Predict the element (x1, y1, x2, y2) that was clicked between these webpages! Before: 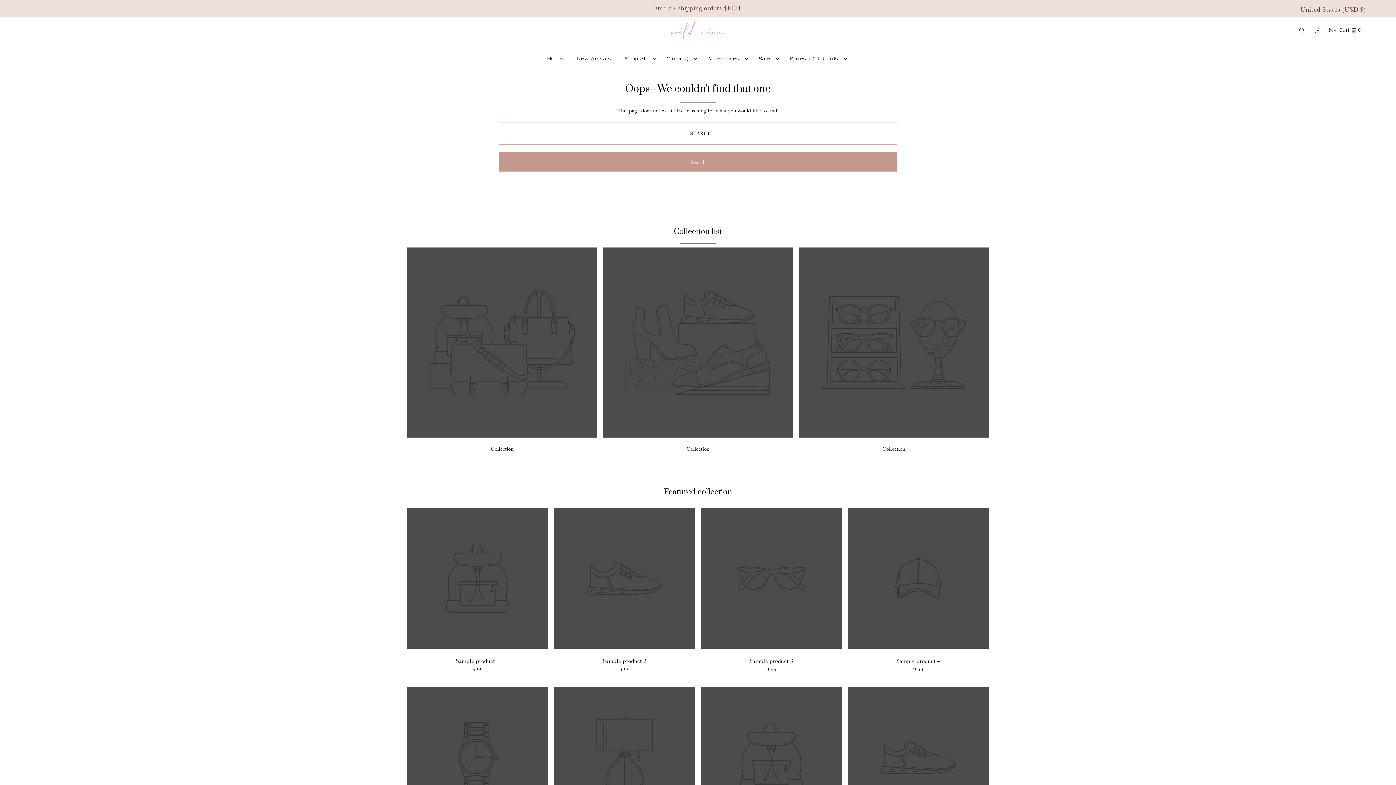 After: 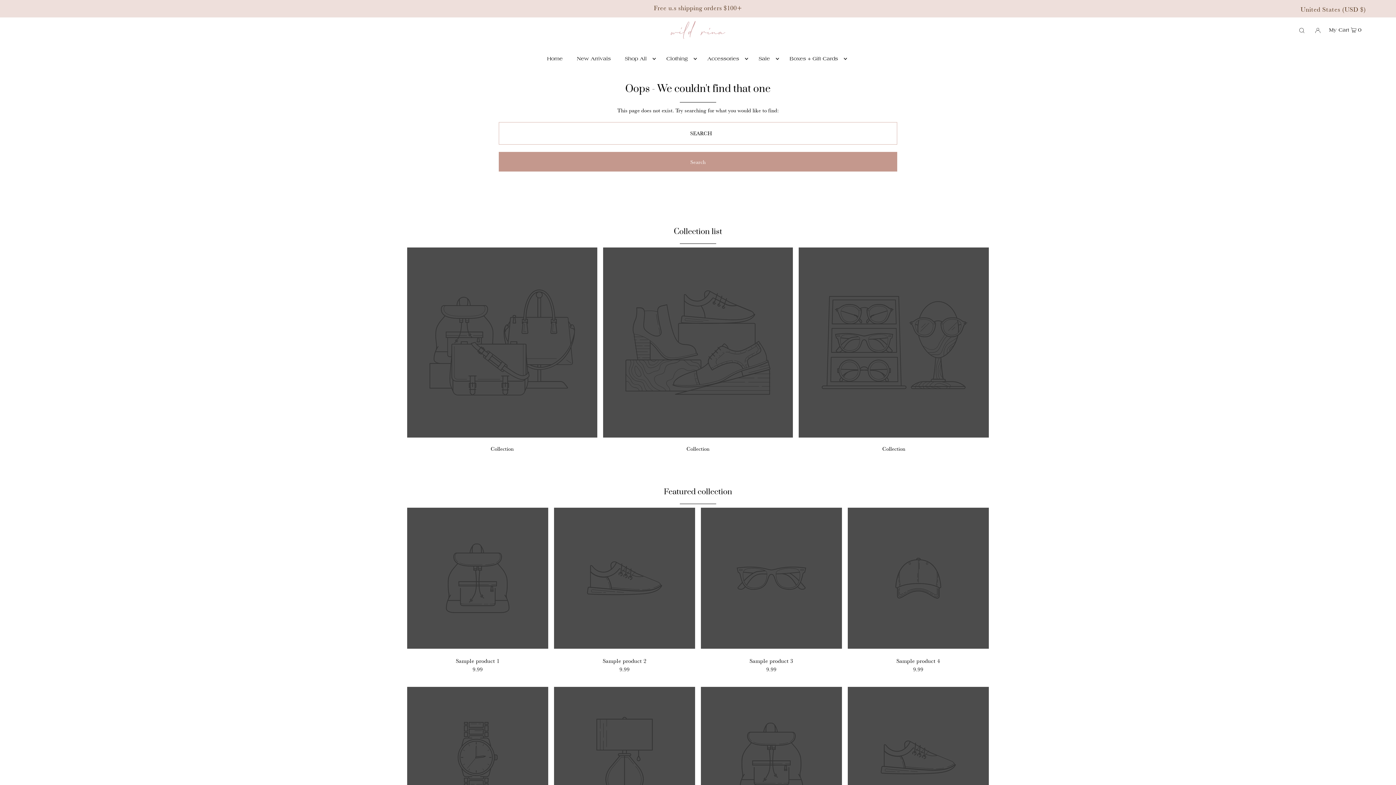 Action: bbox: (664, 487, 732, 497) label: Featured collection